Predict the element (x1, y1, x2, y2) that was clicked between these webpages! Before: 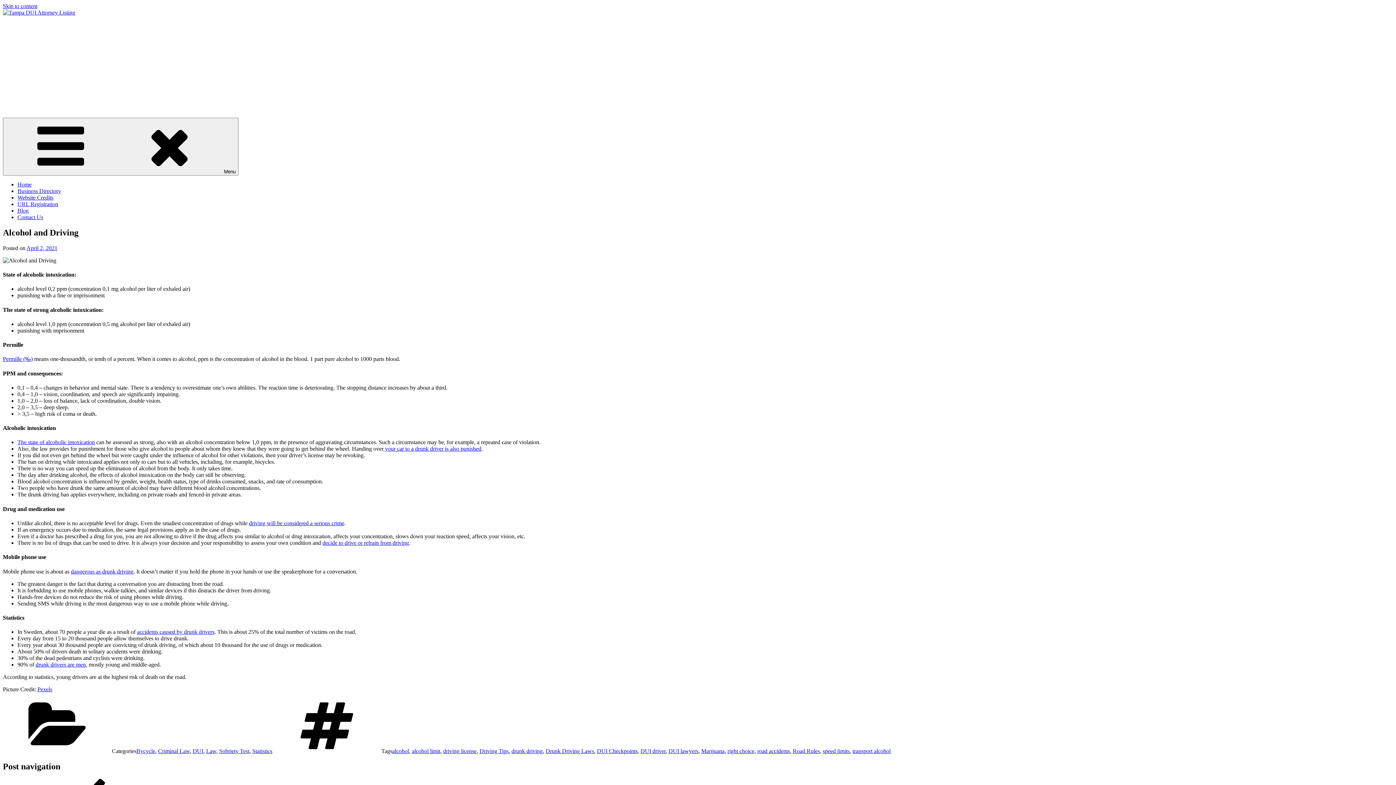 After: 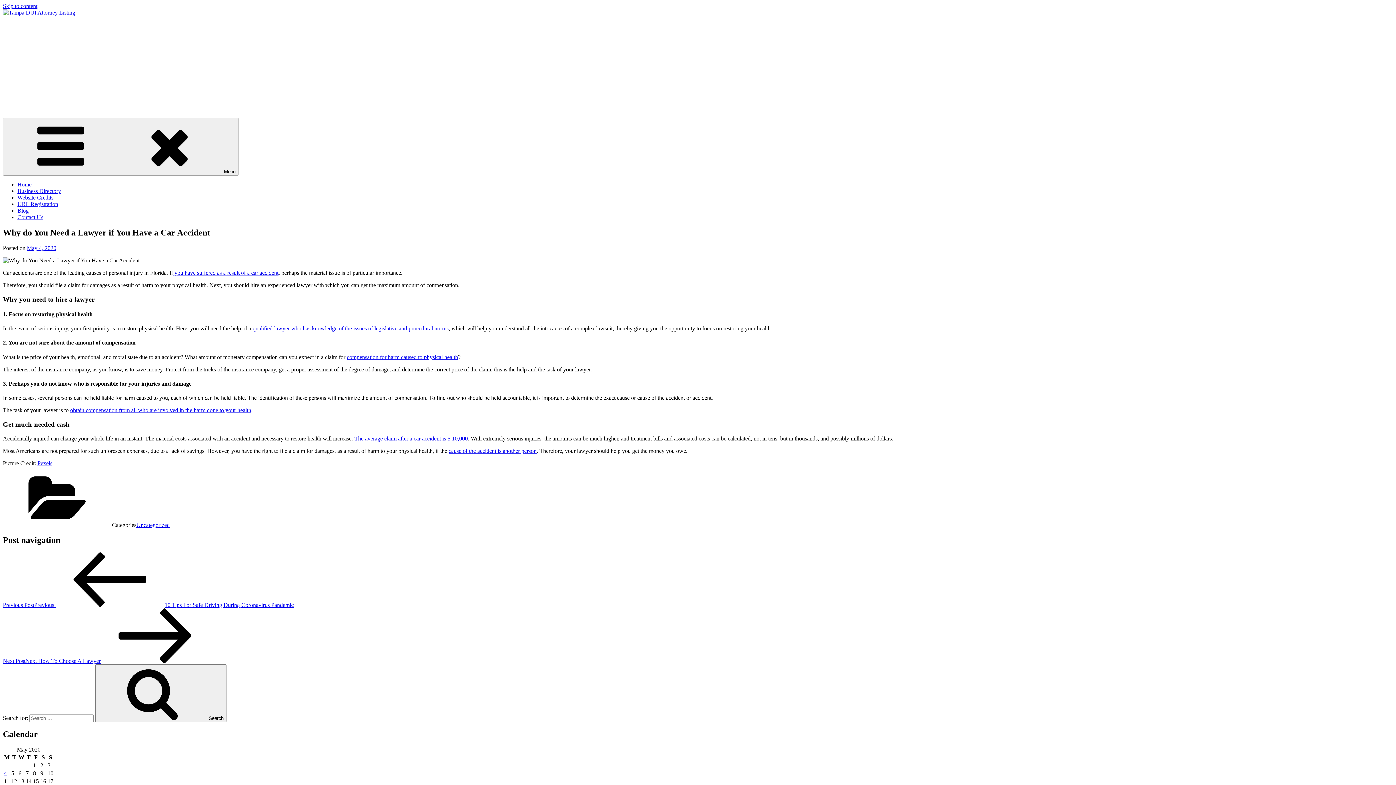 Action: bbox: (137, 629, 214, 635) label: accidents caused by drunk drivers